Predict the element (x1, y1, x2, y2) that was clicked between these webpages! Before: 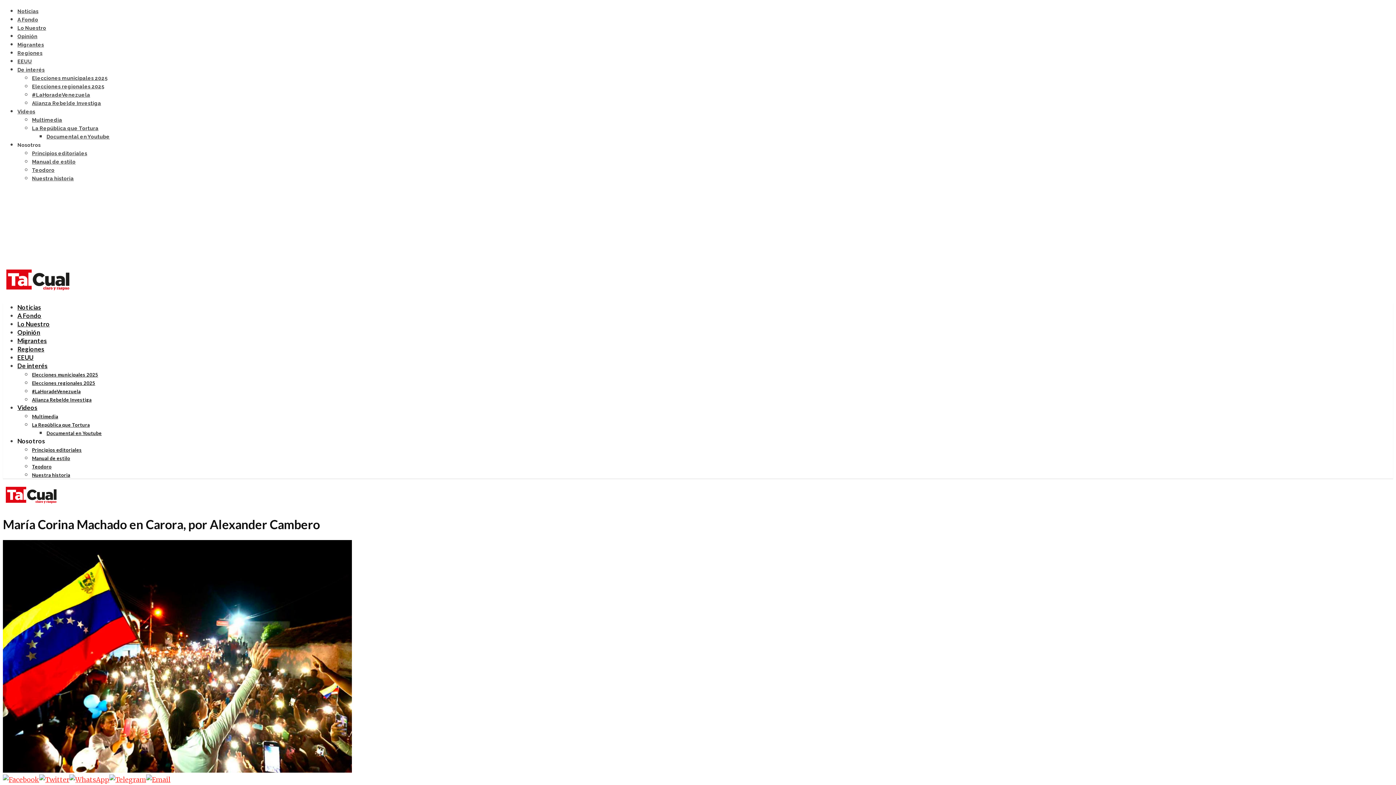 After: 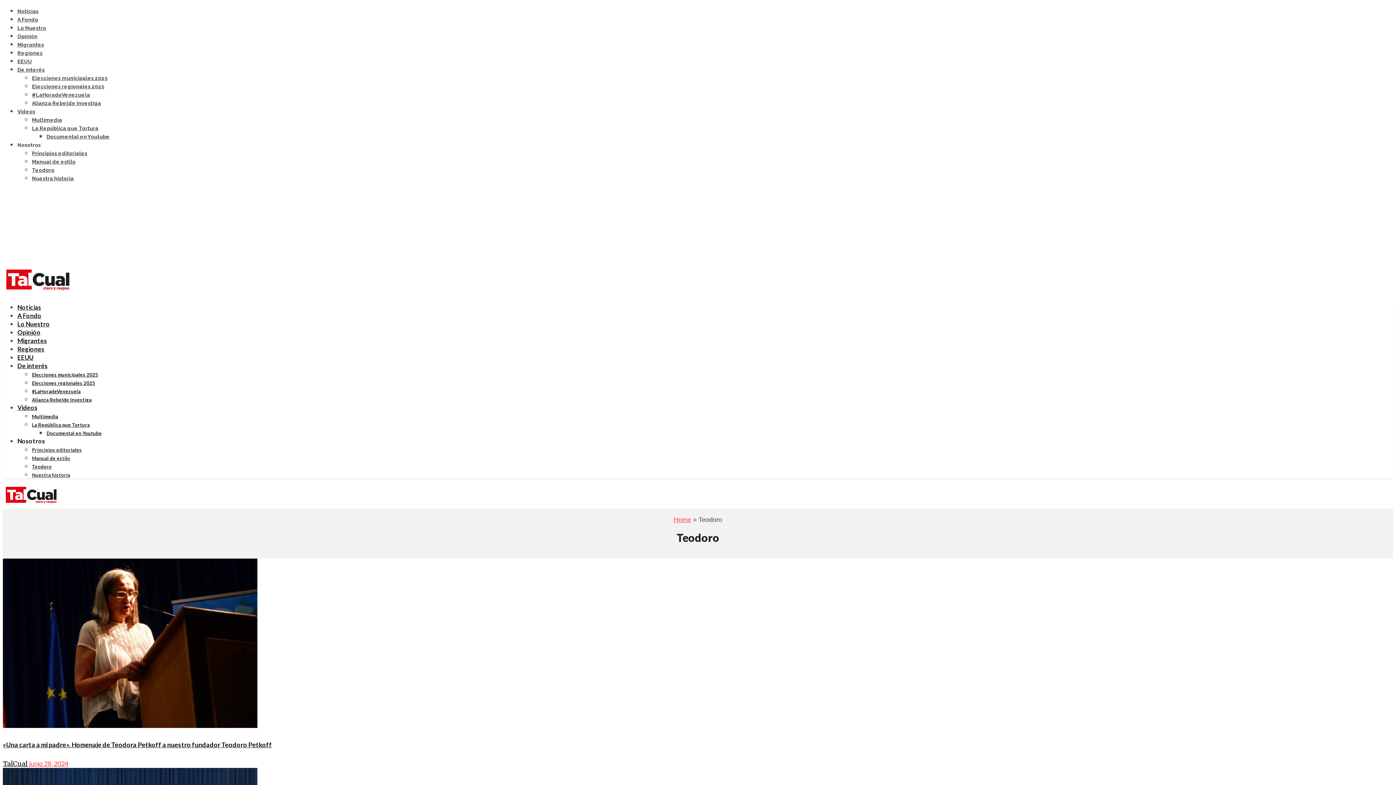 Action: bbox: (32, 167, 54, 173) label: Teodoro